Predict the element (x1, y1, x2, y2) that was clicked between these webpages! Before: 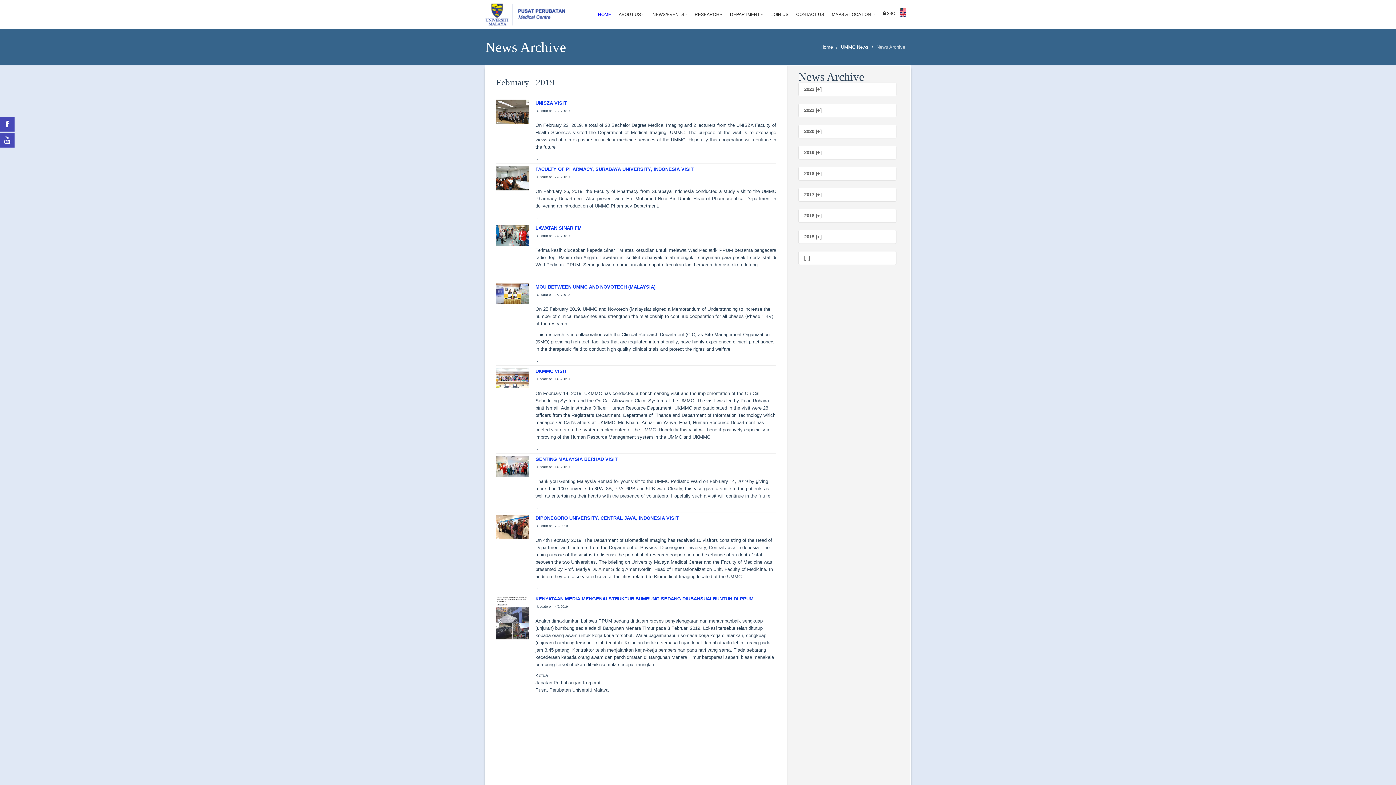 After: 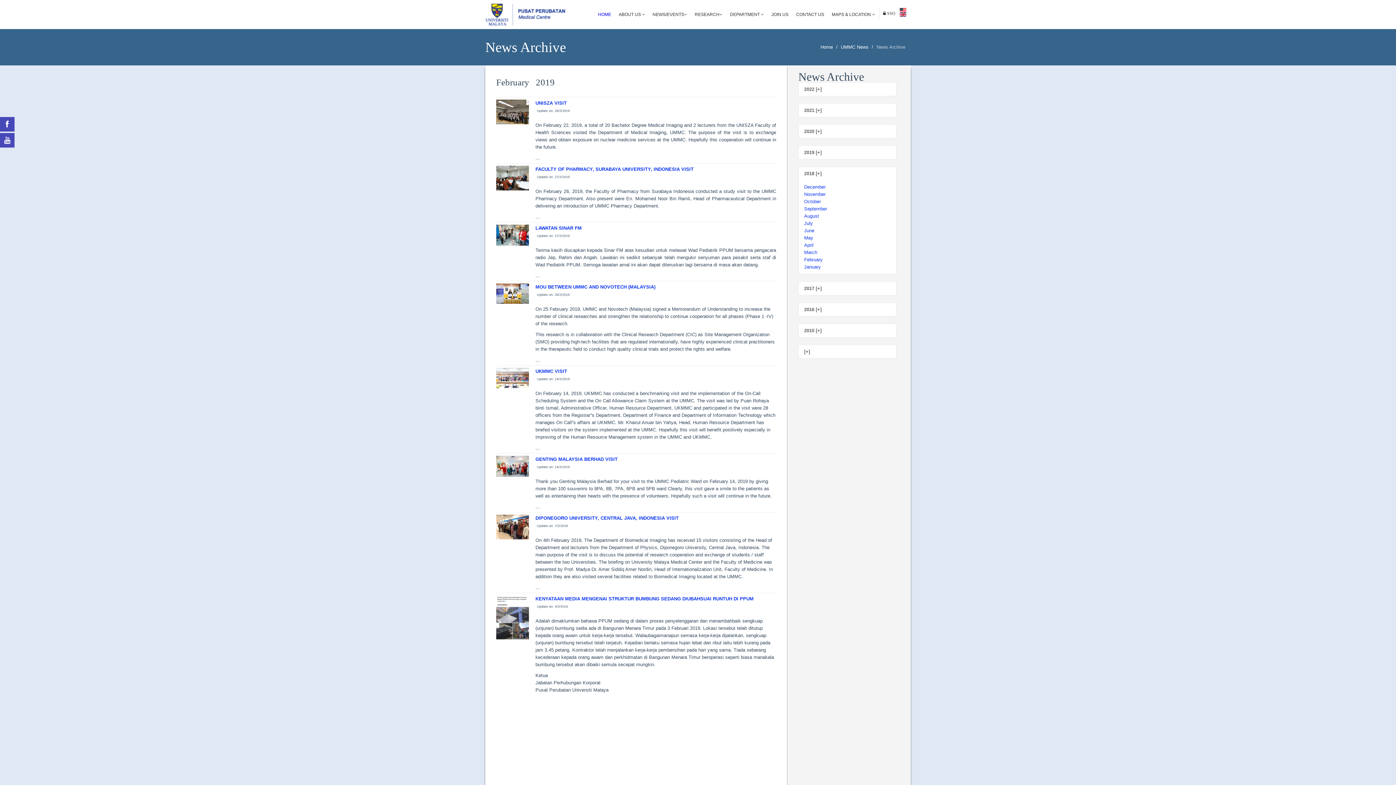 Action: label: 2016 [+] bbox: (798, 209, 896, 222)